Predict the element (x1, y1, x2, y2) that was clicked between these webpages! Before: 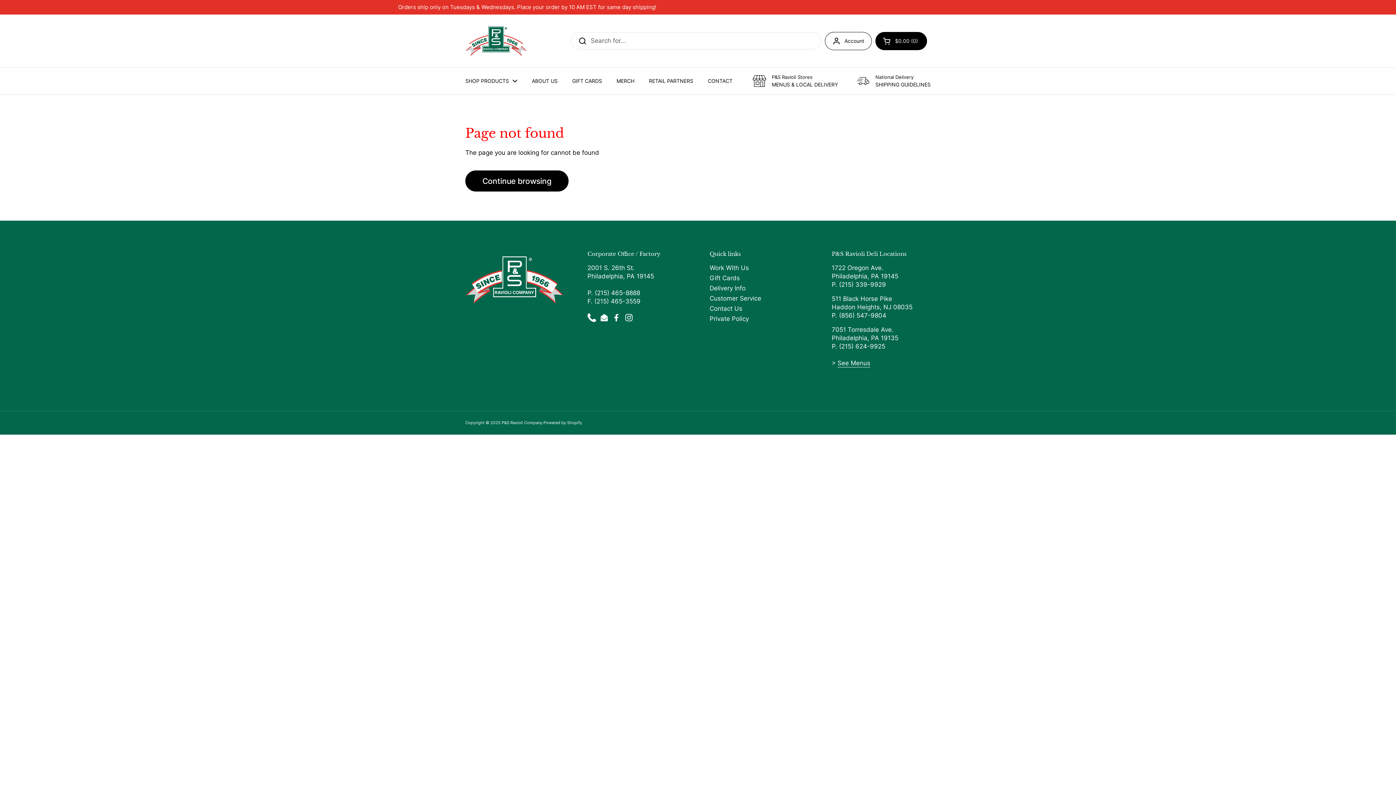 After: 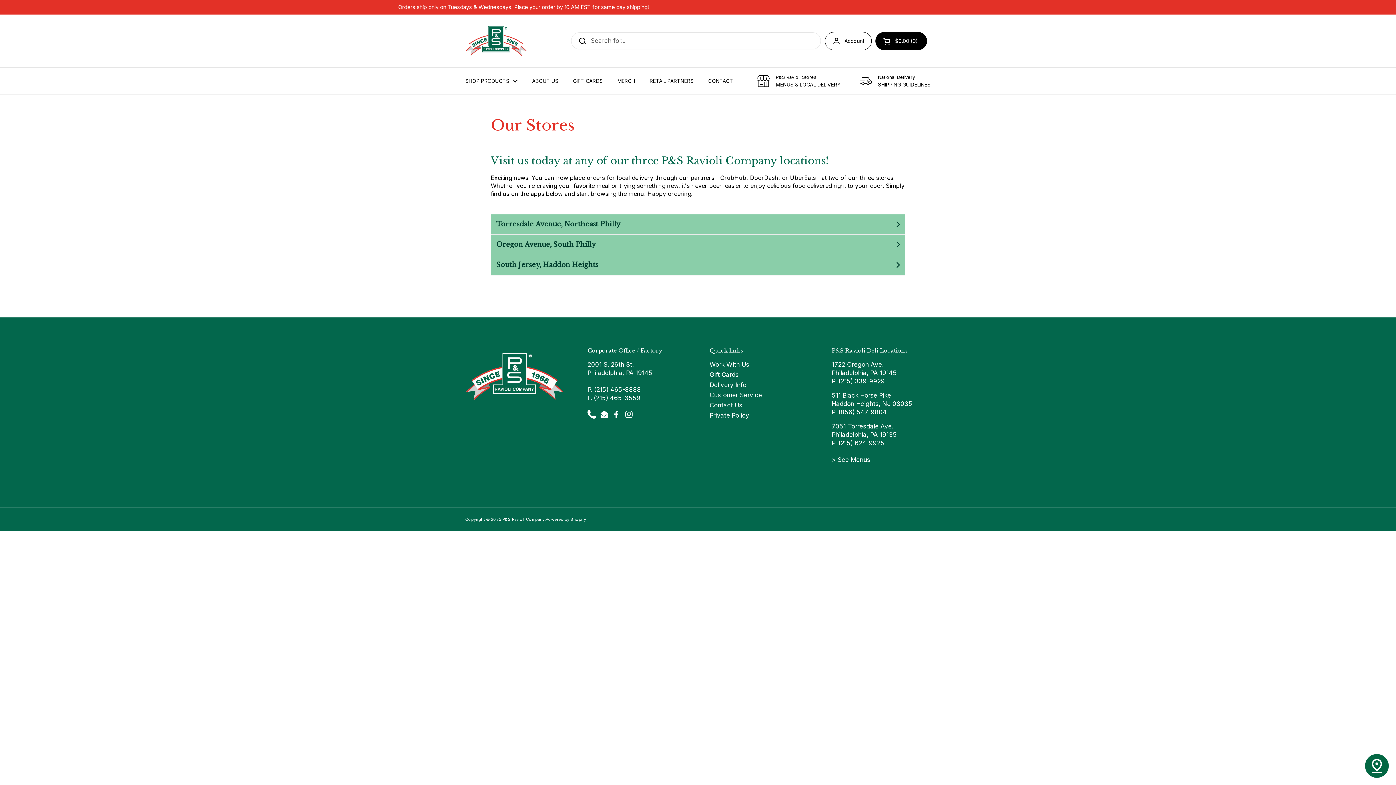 Action: label: P&S Ravioli Stores
MENUS & LOCAL DELIVERY bbox: (752, 74, 838, 88)